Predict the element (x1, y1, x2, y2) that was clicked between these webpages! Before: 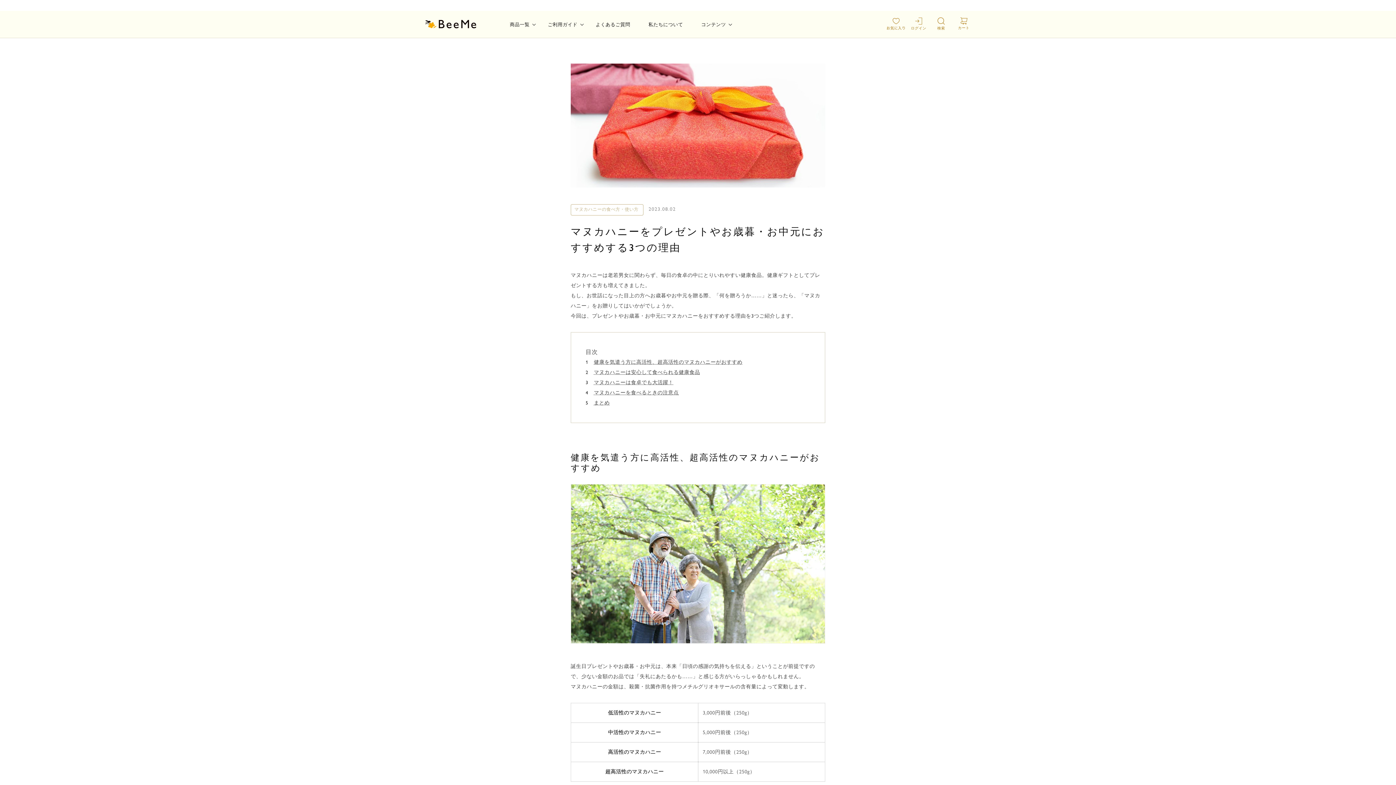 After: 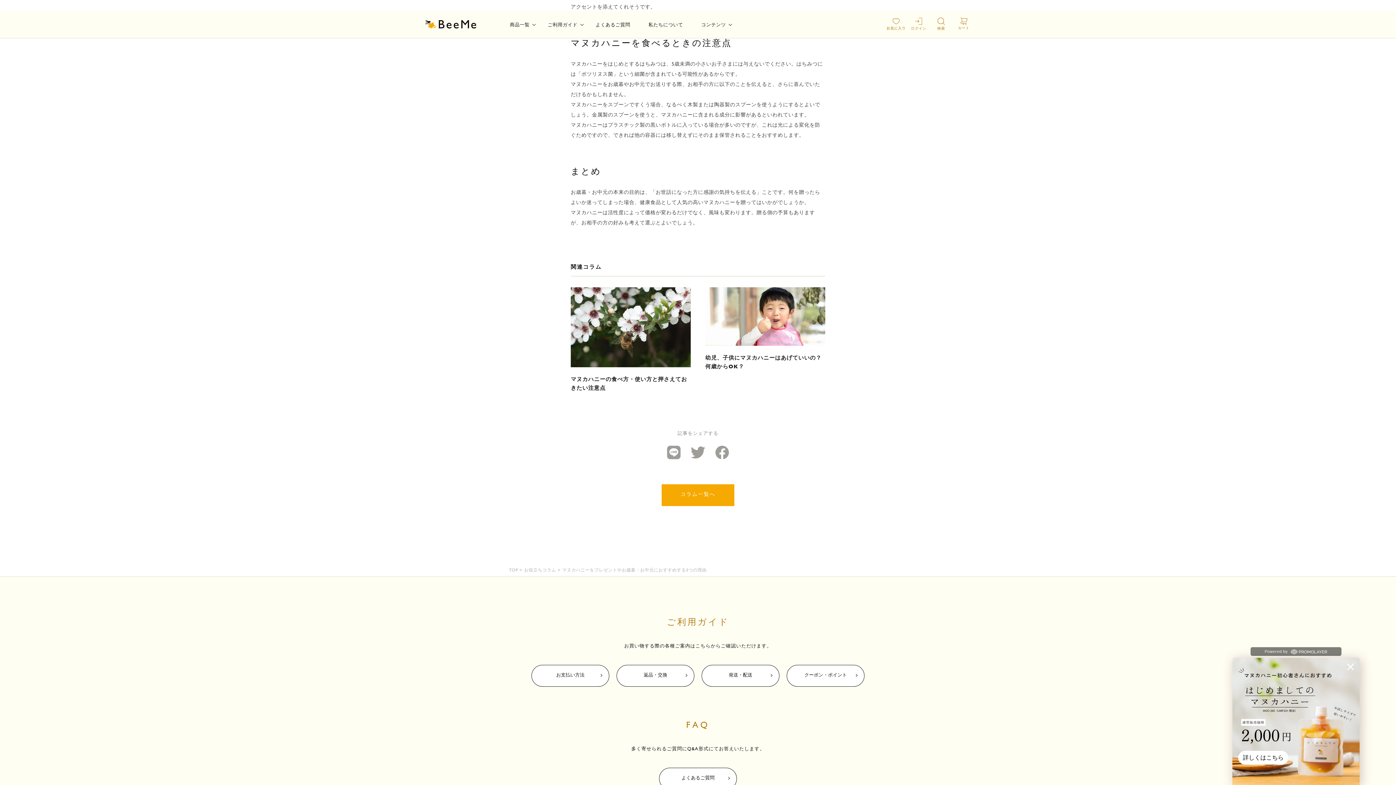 Action: label: マヌカハニーを食べるときの注意点 bbox: (585, 387, 810, 398)